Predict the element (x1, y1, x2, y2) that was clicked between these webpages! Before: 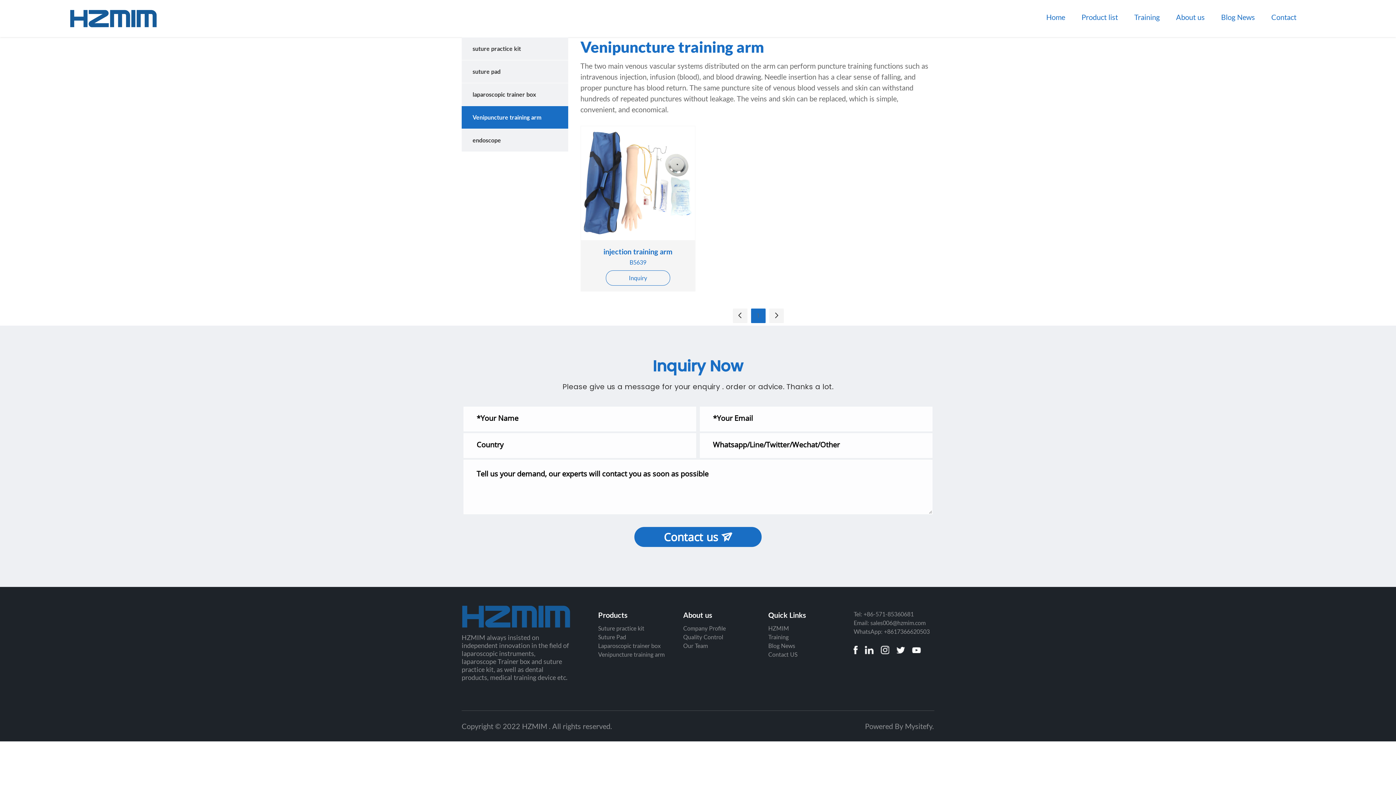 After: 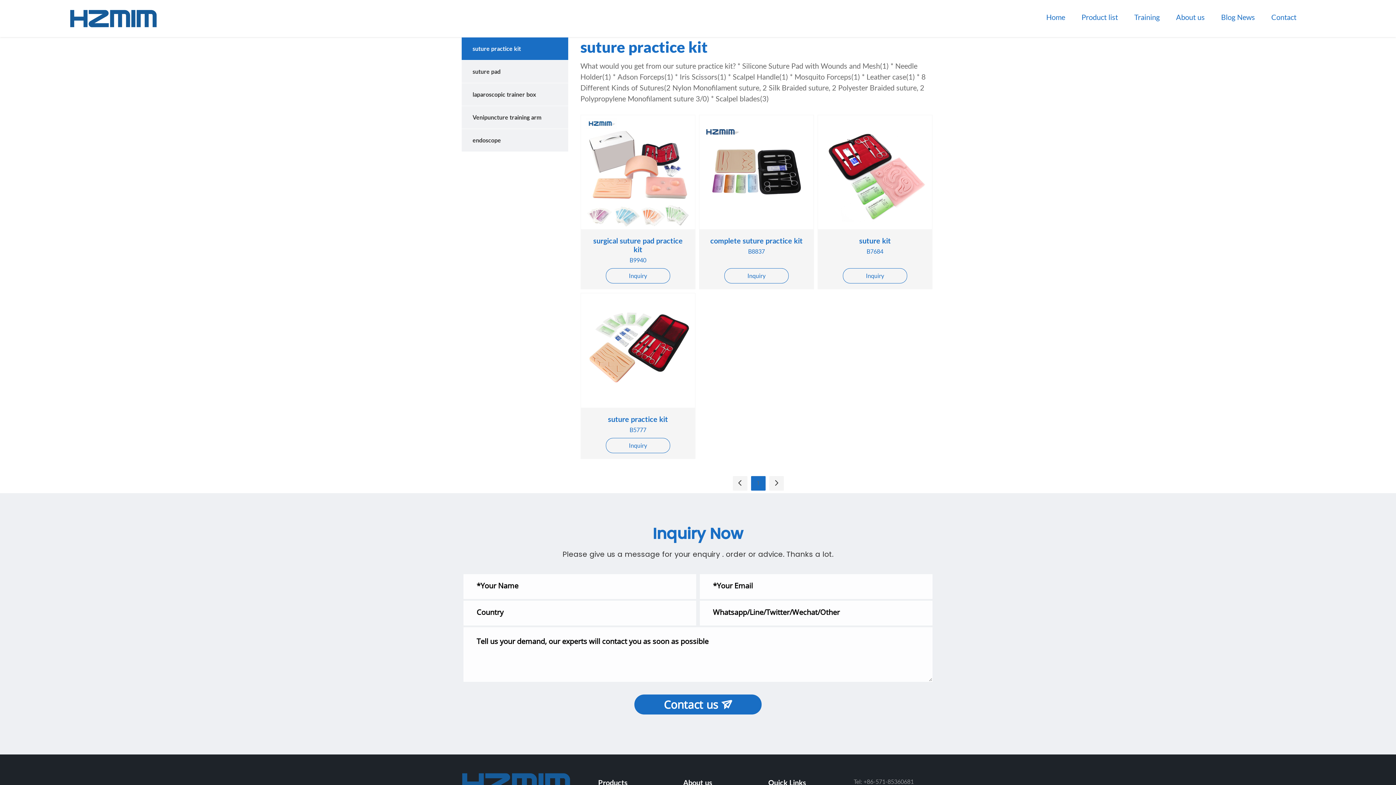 Action: bbox: (598, 625, 644, 632) label: Suture practice kit